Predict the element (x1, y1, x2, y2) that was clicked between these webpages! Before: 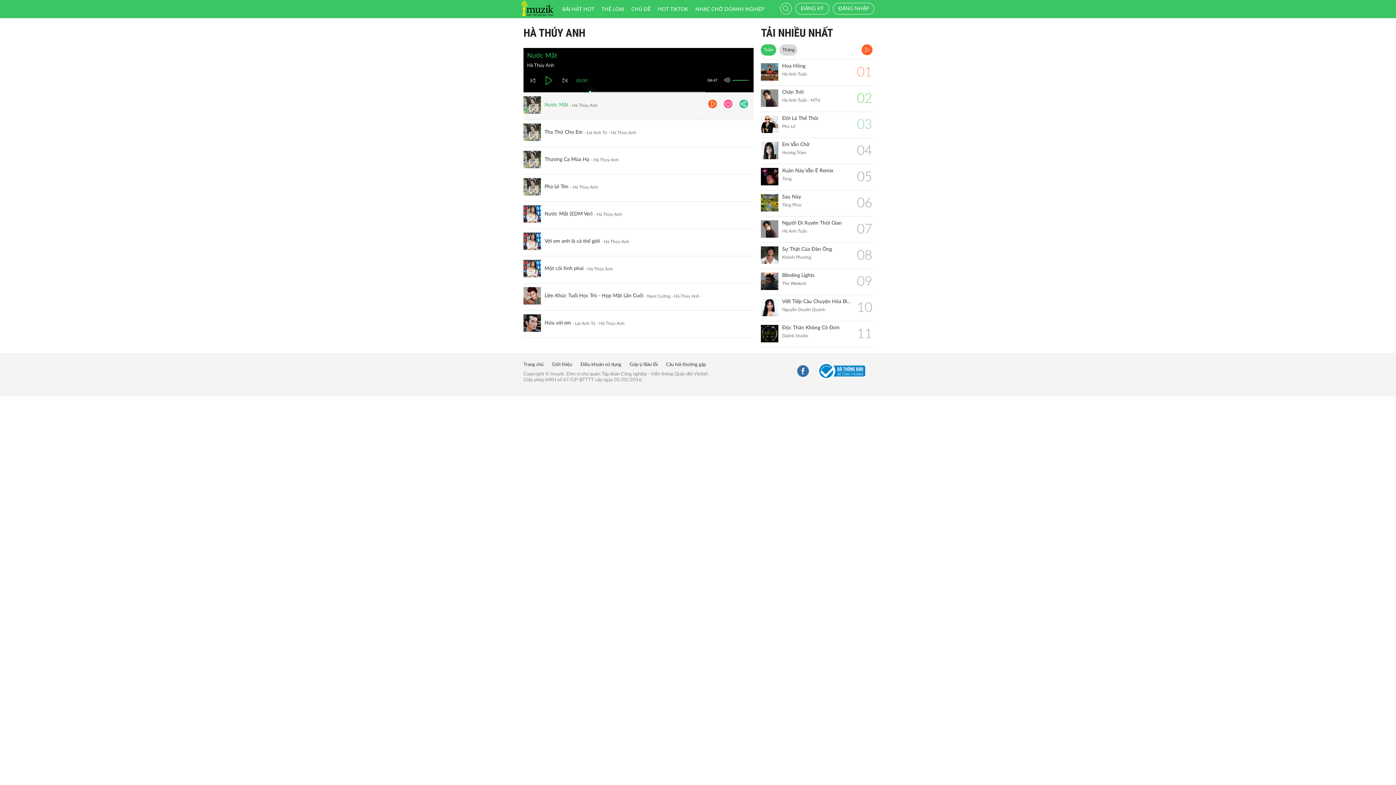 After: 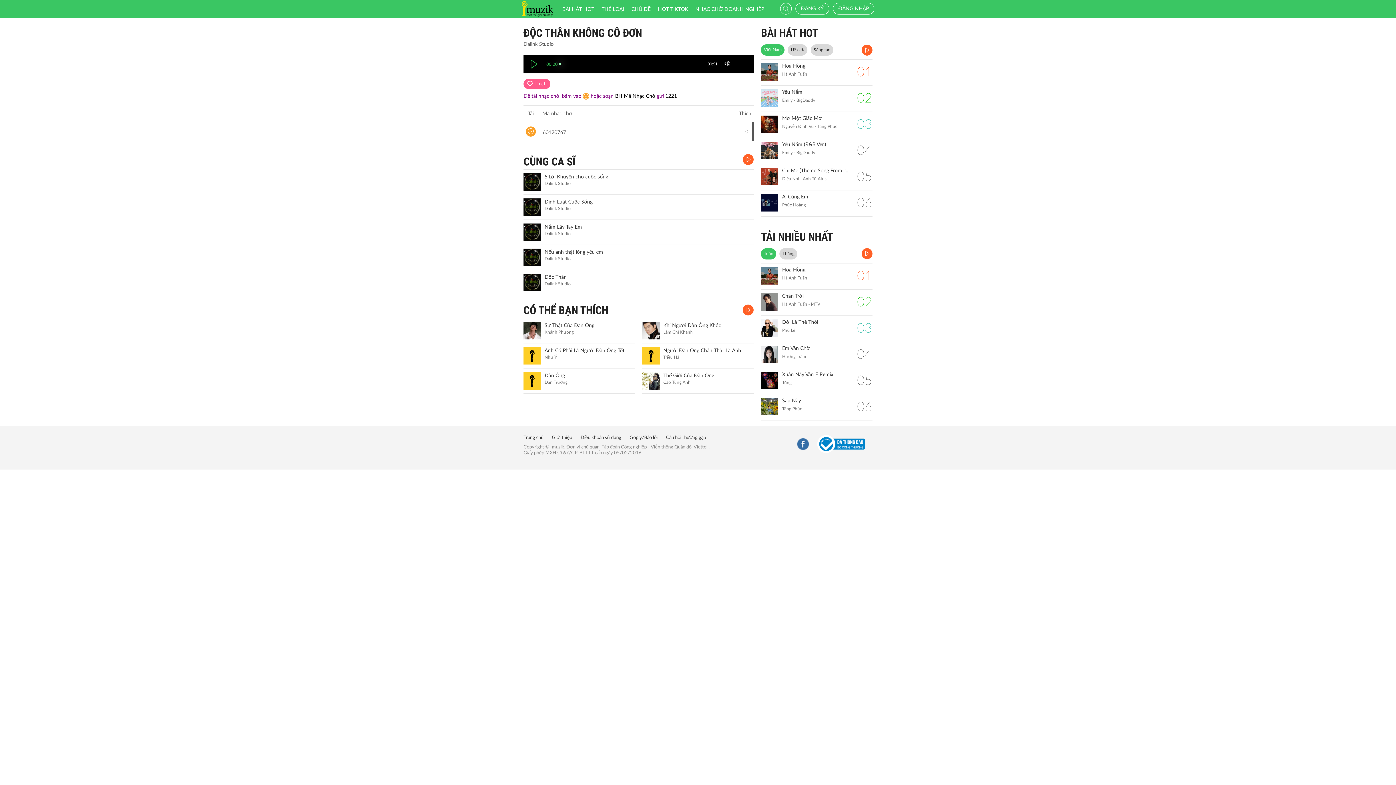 Action: bbox: (782, 325, 852, 331) label: Độc Thân Không Cô Đơn